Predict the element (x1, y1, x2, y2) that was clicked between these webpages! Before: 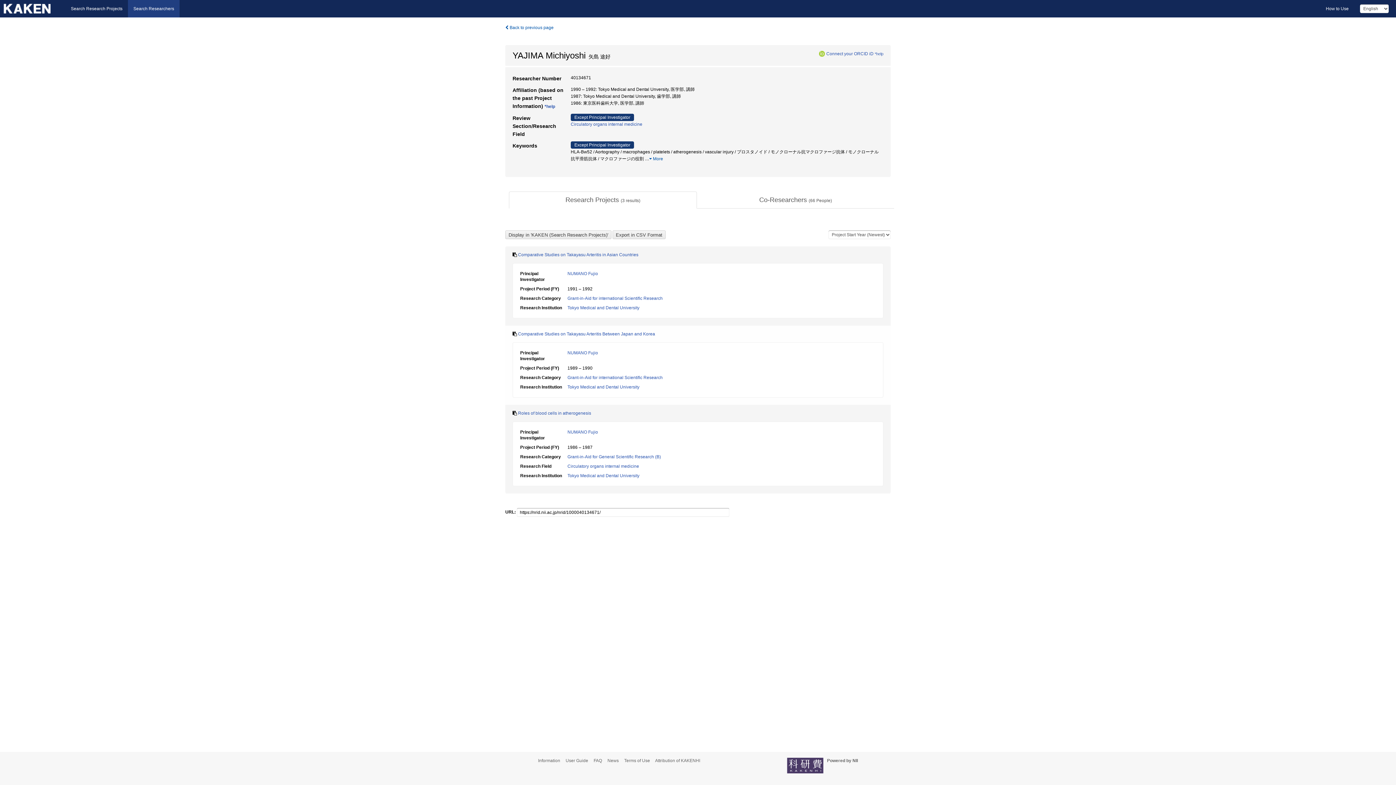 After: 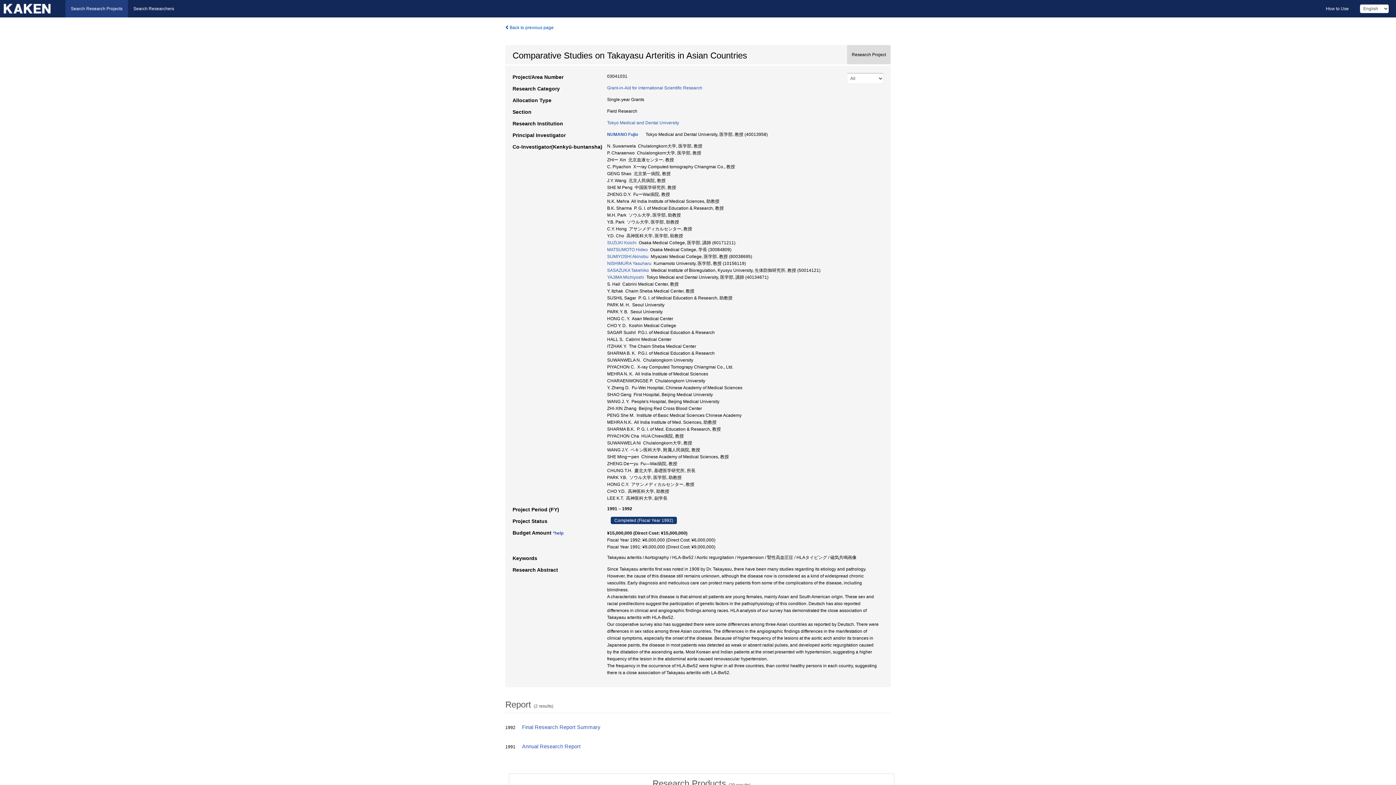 Action: bbox: (518, 252, 638, 257) label: Comparative Studies on Takayasu Arteritis in Asian Countries